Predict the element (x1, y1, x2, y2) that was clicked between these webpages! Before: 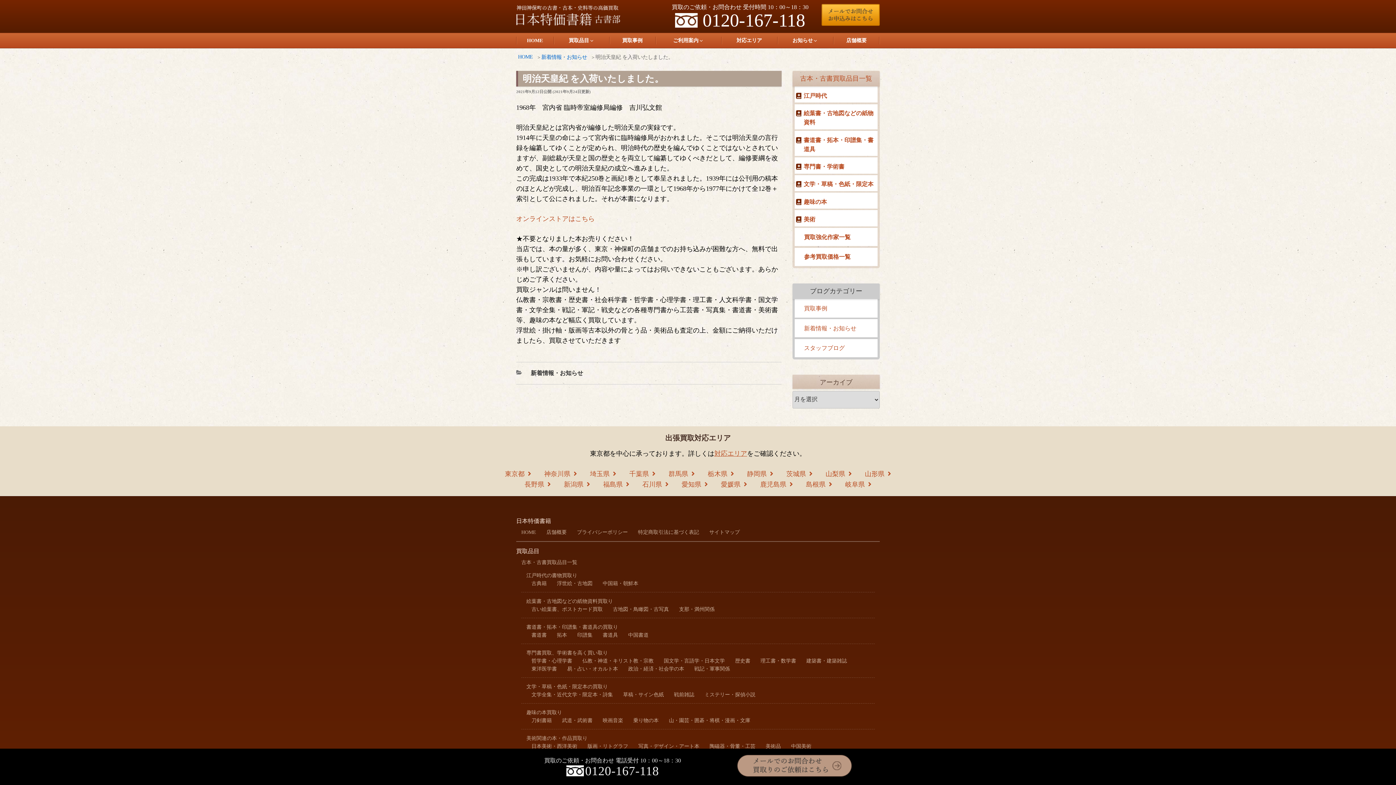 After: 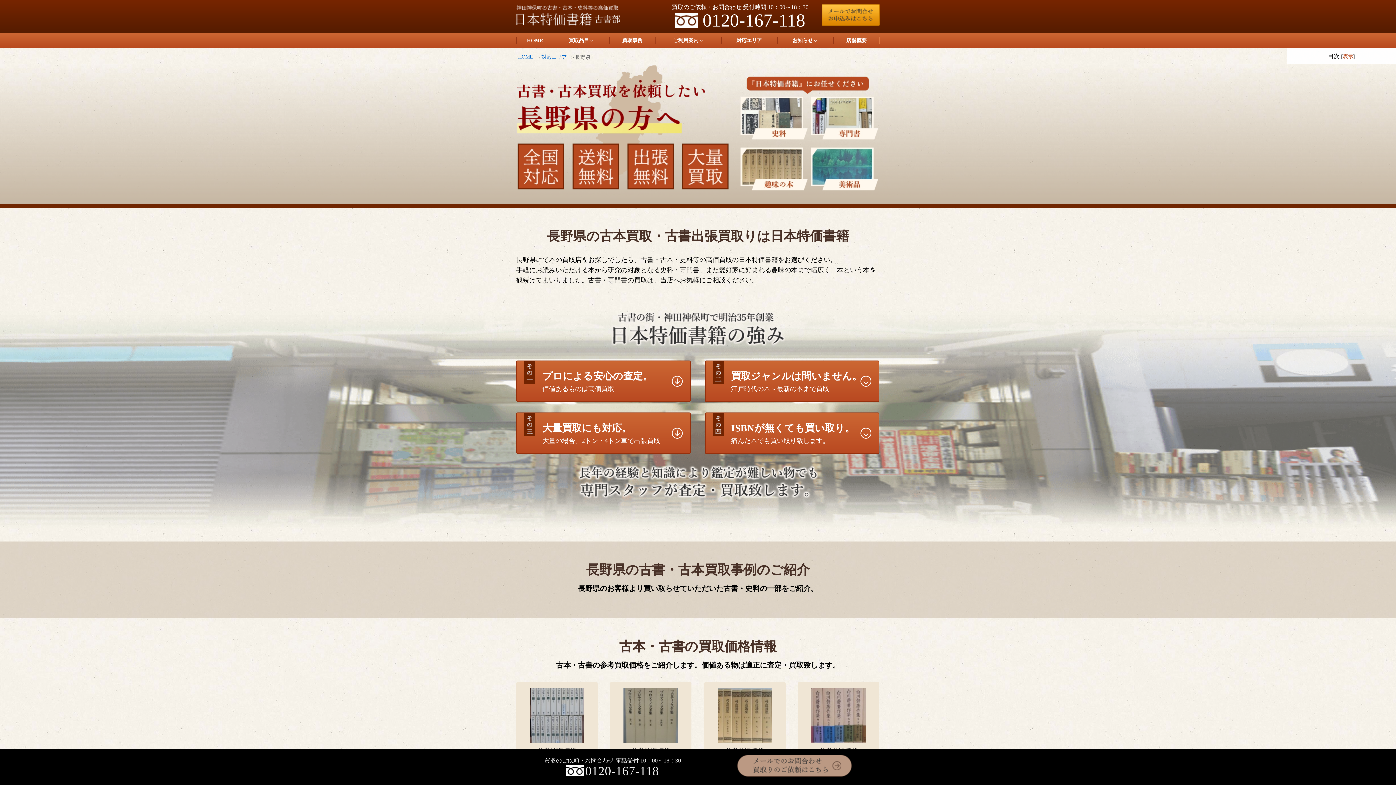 Action: label: 長野県 bbox: (524, 480, 550, 488)